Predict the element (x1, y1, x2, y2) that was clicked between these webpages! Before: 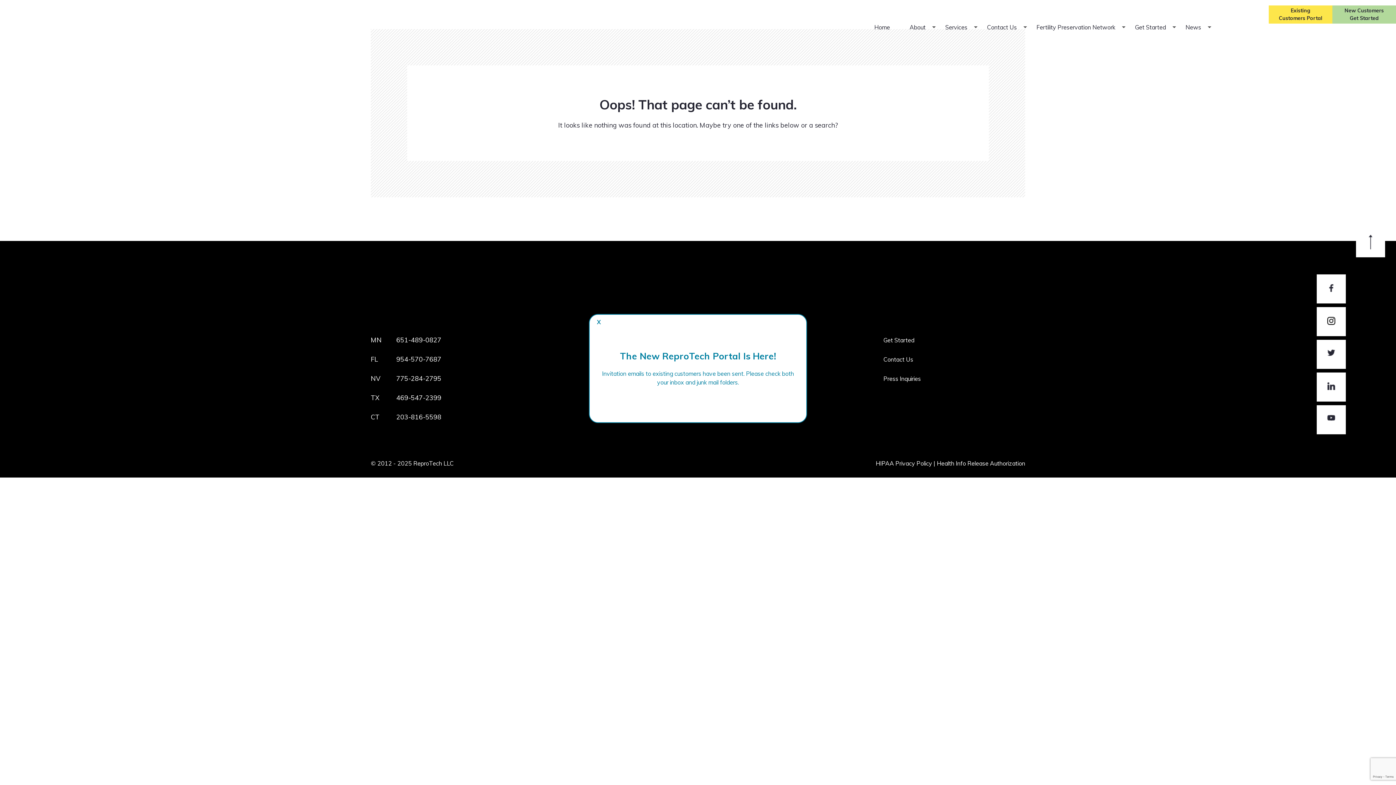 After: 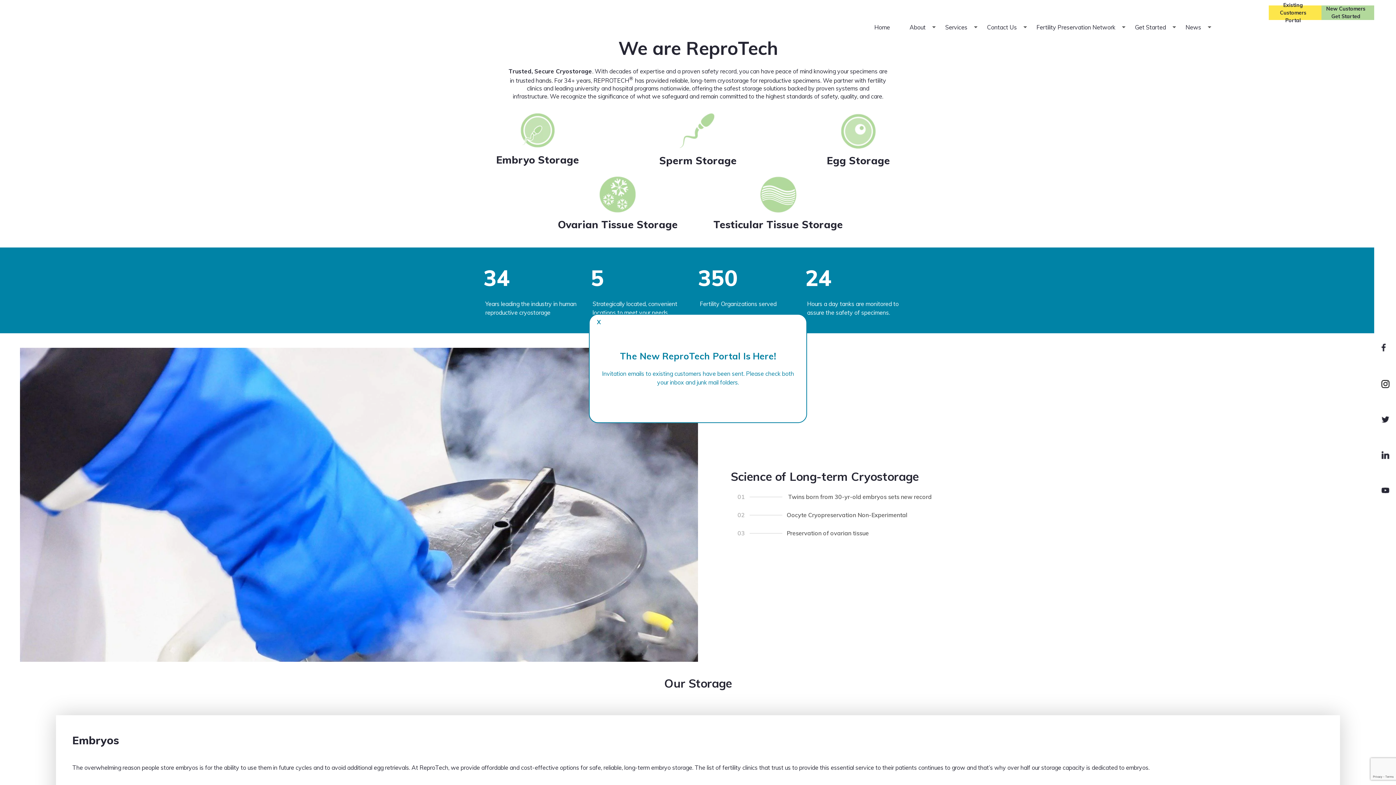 Action: bbox: (370, 268, 443, 275)